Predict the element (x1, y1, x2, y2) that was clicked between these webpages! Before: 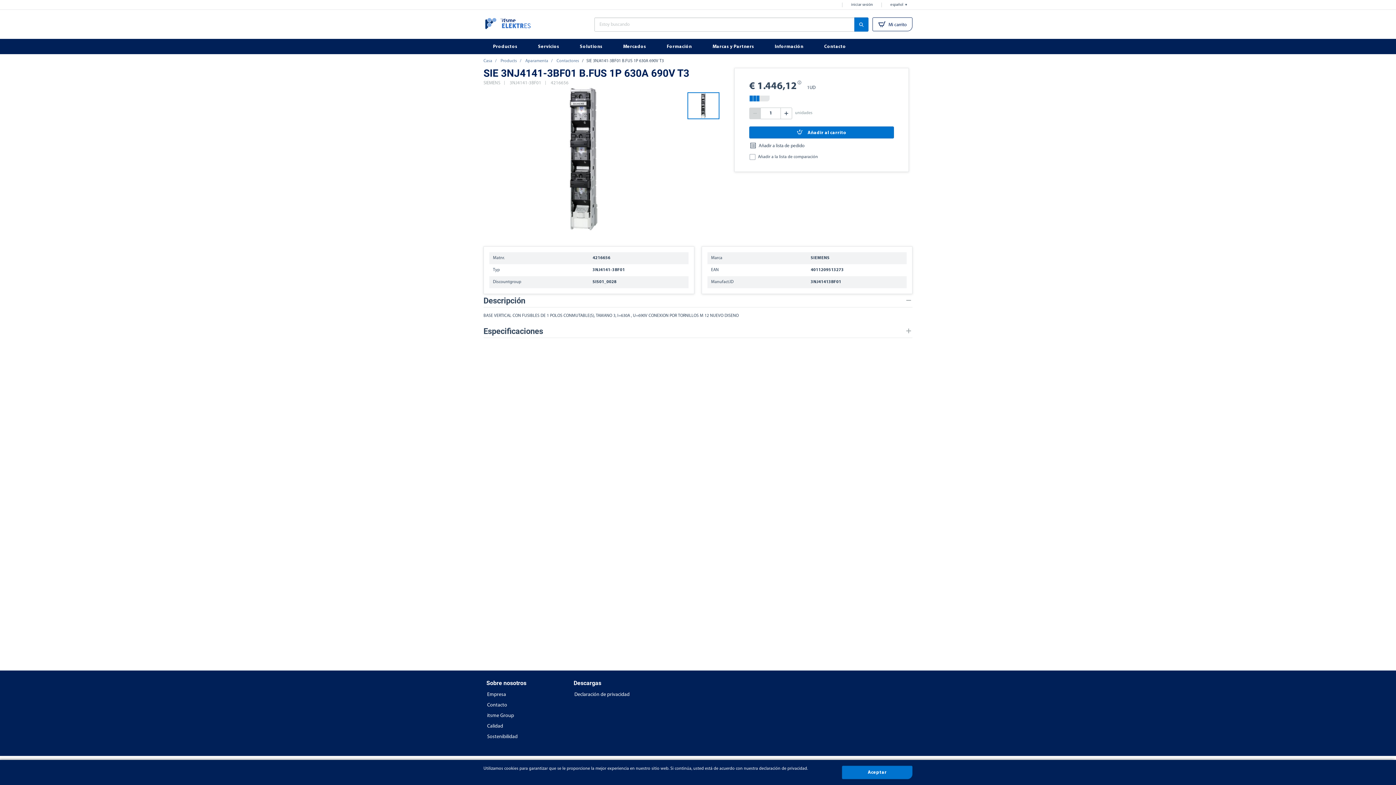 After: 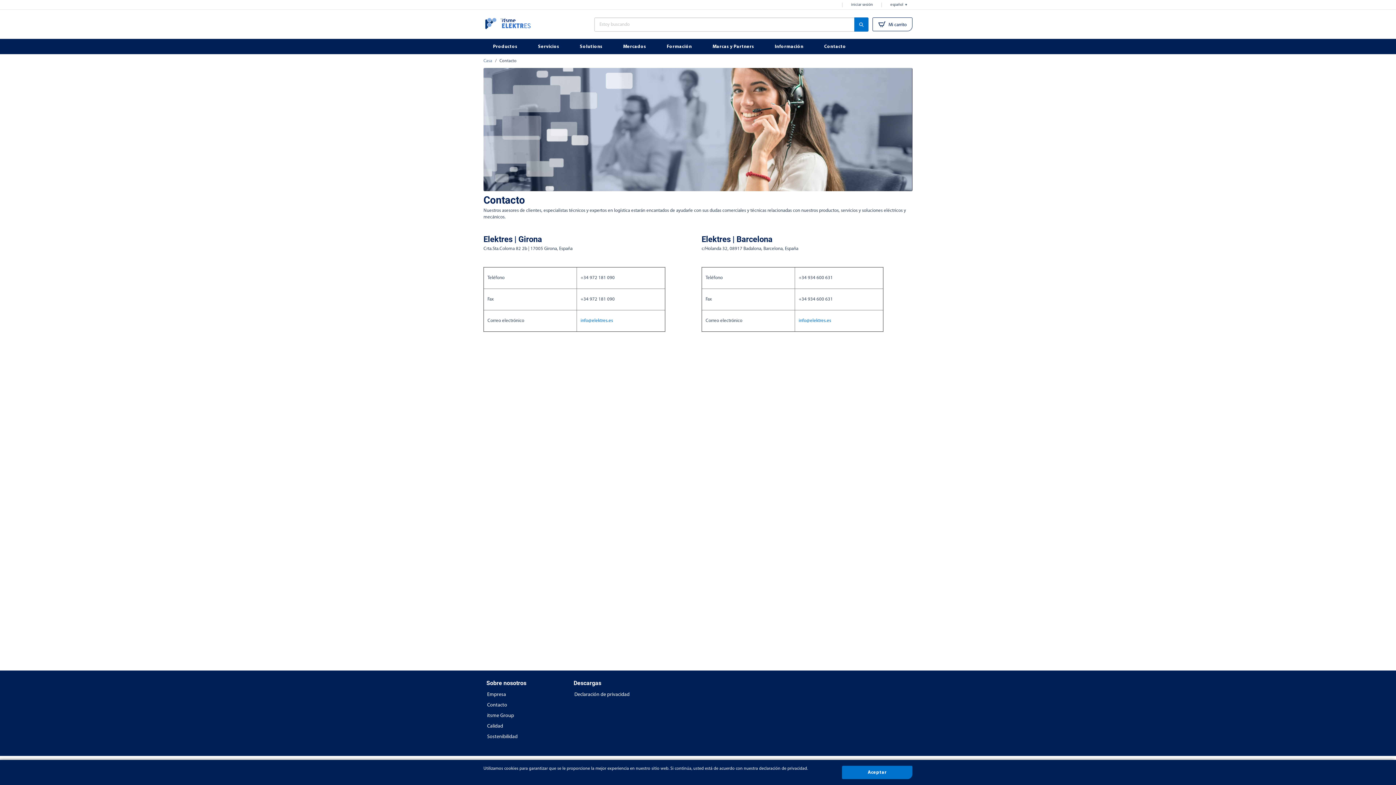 Action: label: Contacto bbox: (814, 38, 857, 54)